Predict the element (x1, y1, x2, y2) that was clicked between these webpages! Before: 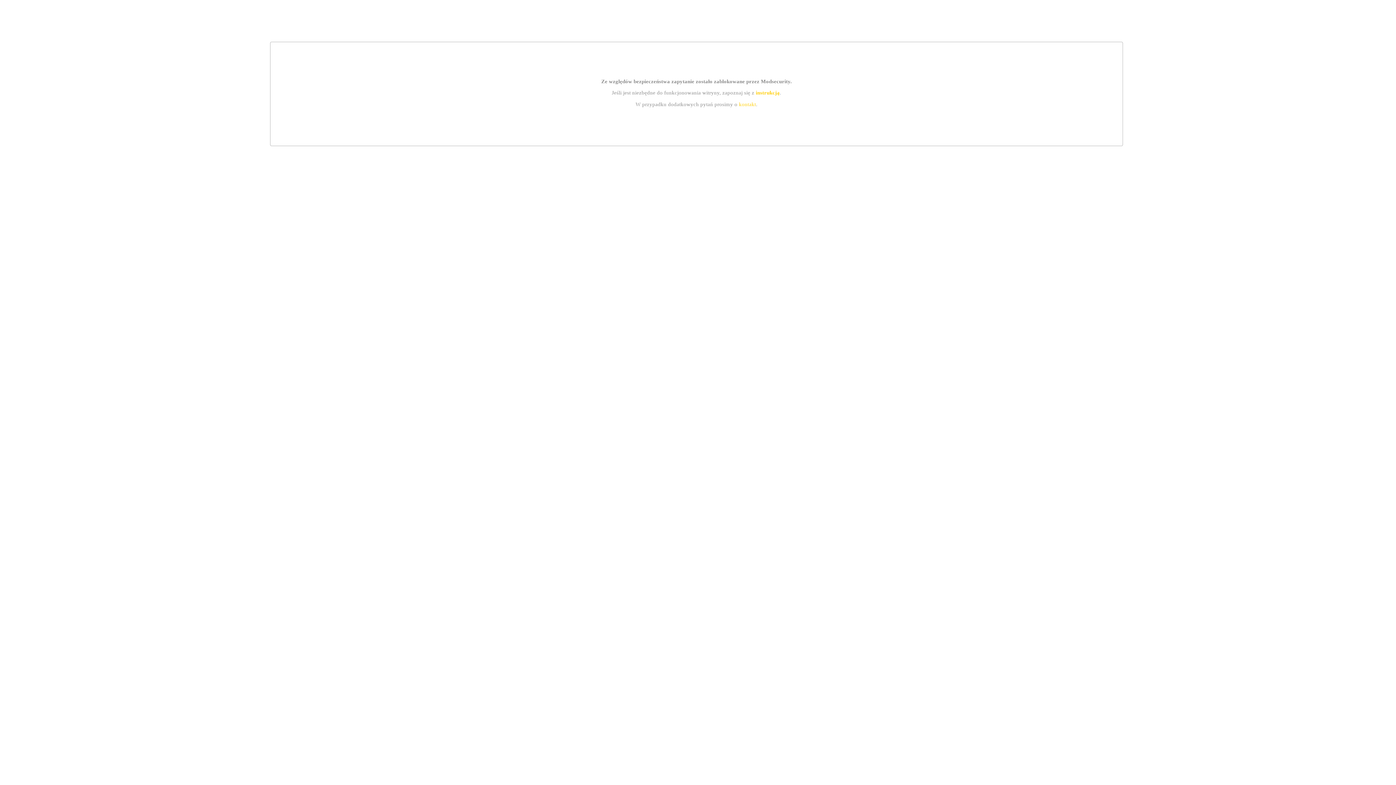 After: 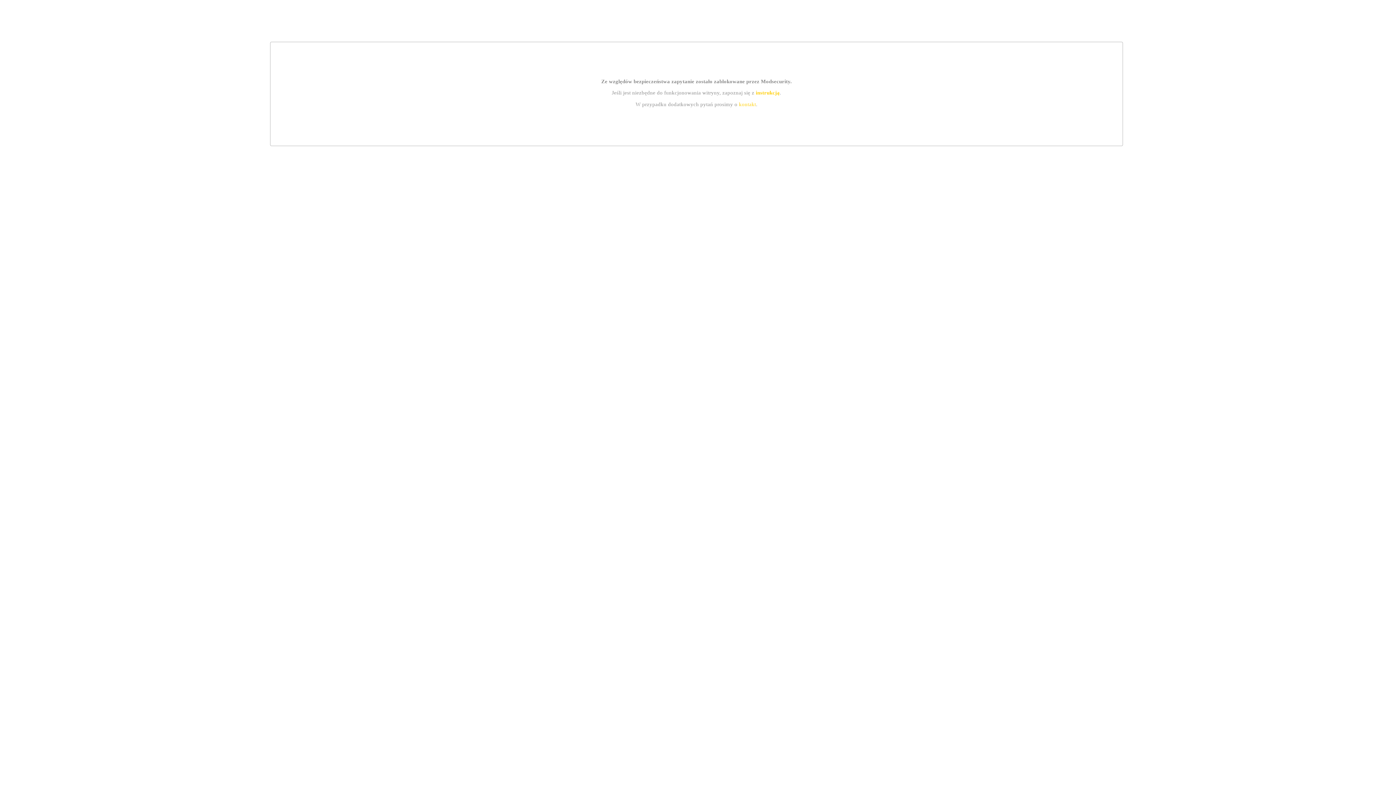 Action: bbox: (755, 89, 779, 95) label: instrukcją